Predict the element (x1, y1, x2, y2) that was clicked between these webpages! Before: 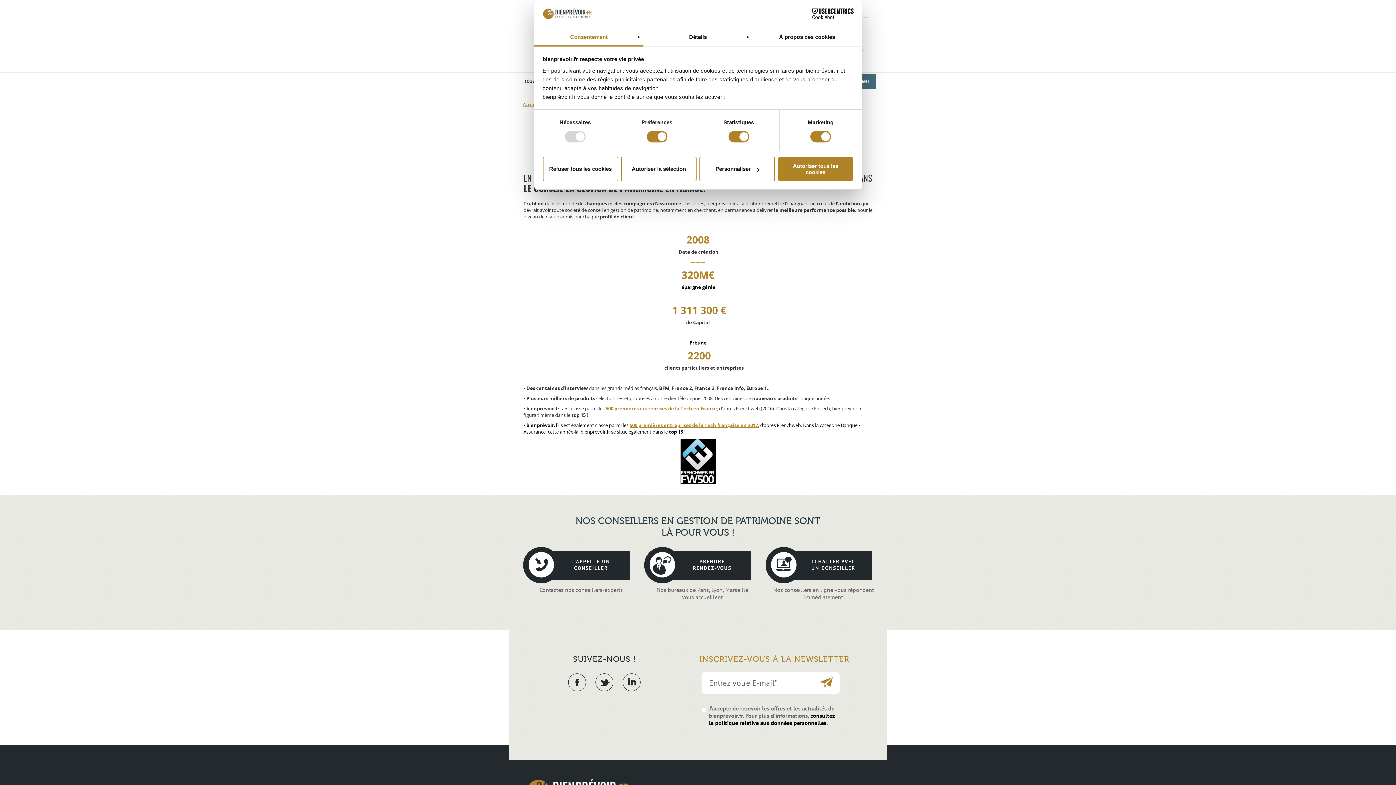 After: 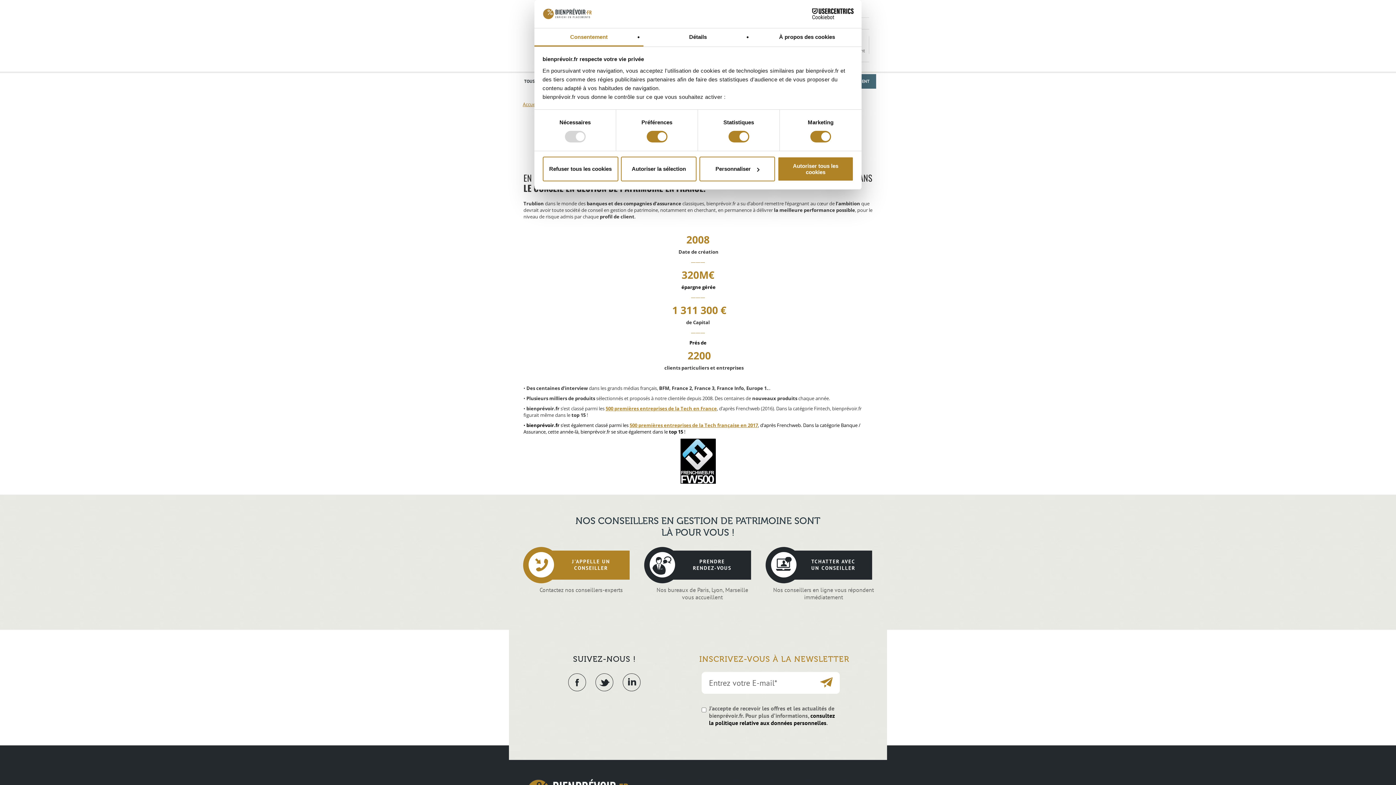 Action: bbox: (532, 550, 629, 558) label: J'APPELLE UN CONSEILLER